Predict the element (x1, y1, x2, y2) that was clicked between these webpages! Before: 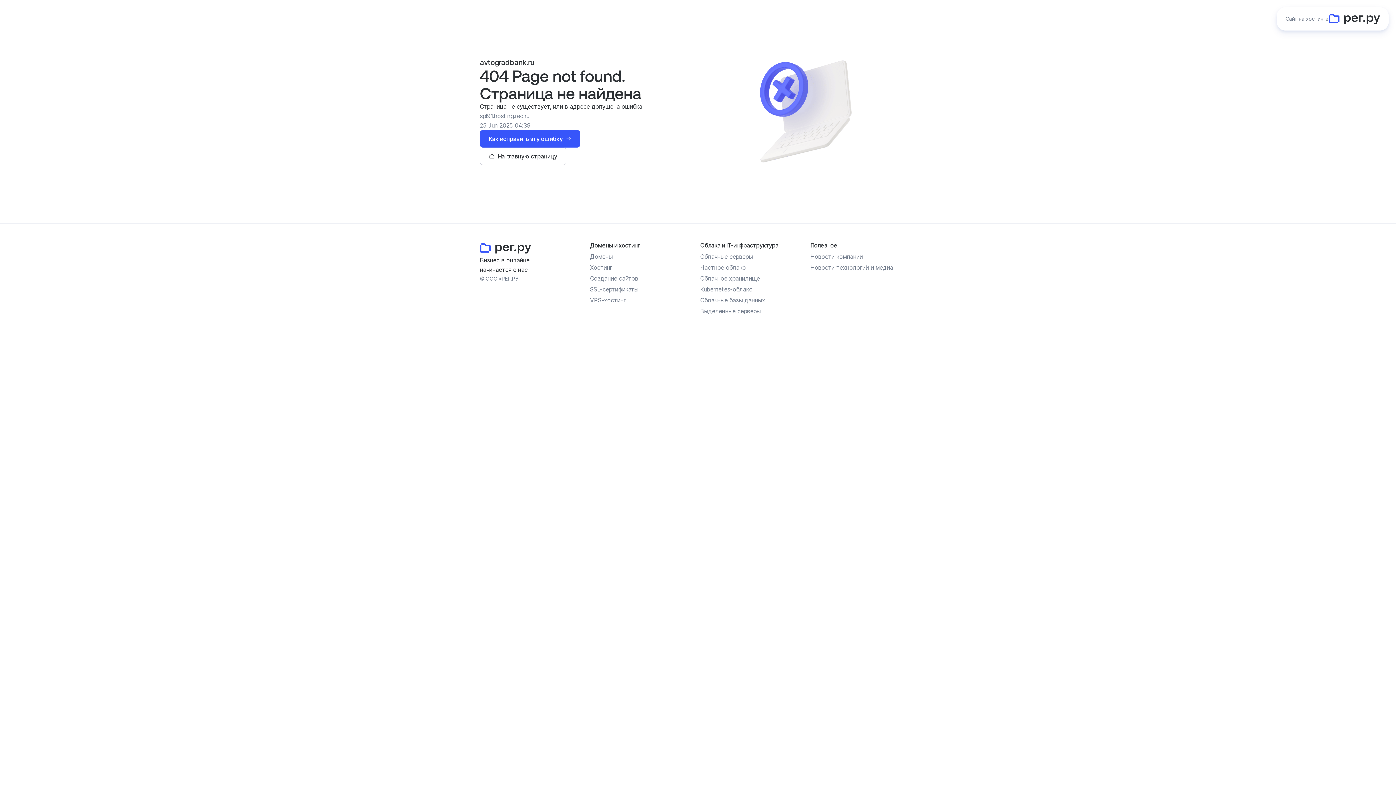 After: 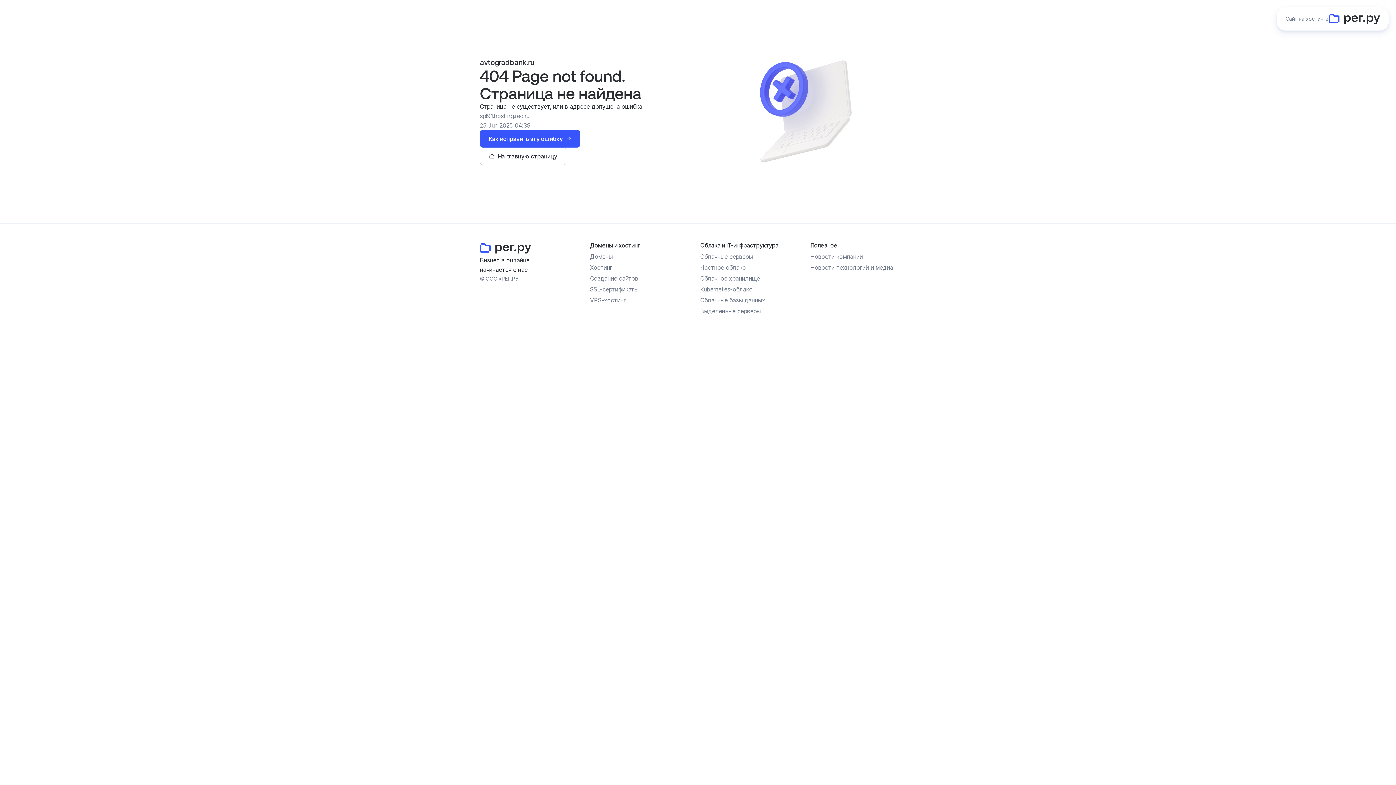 Action: bbox: (700, 296, 765, 304) label: Облачные базы данных